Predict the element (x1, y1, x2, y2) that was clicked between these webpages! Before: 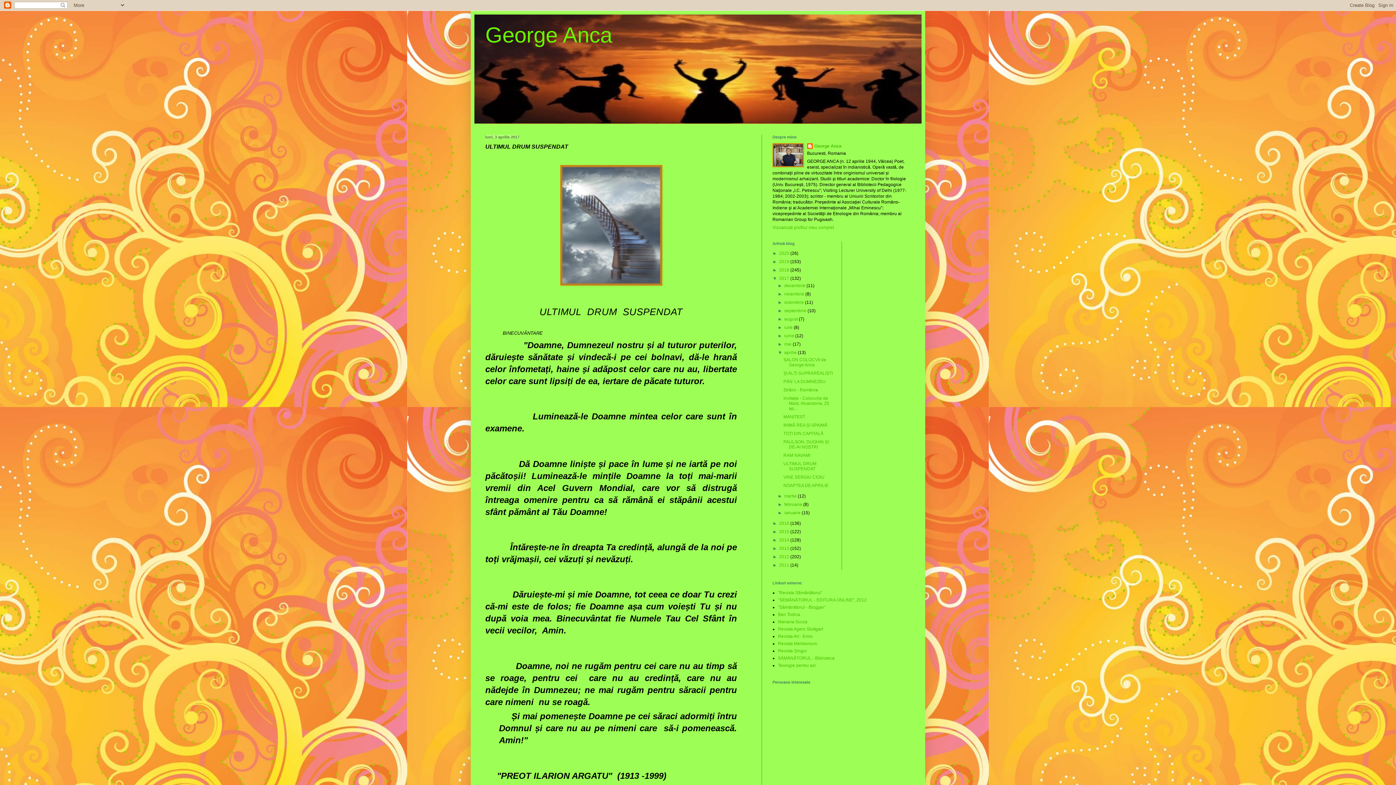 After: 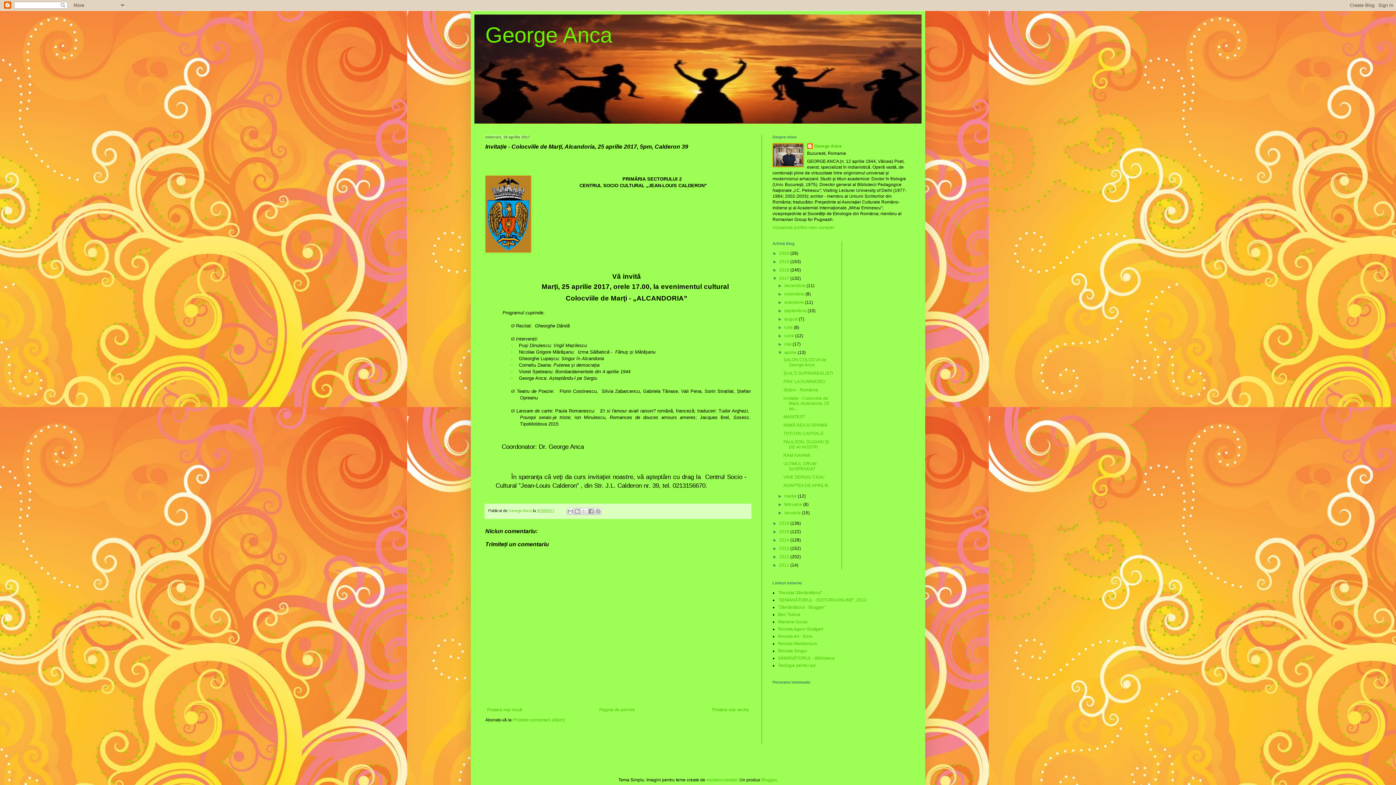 Action: bbox: (783, 396, 829, 411) label: Invitație - Colocviile de Marți, Alcandoria, 25 ap...